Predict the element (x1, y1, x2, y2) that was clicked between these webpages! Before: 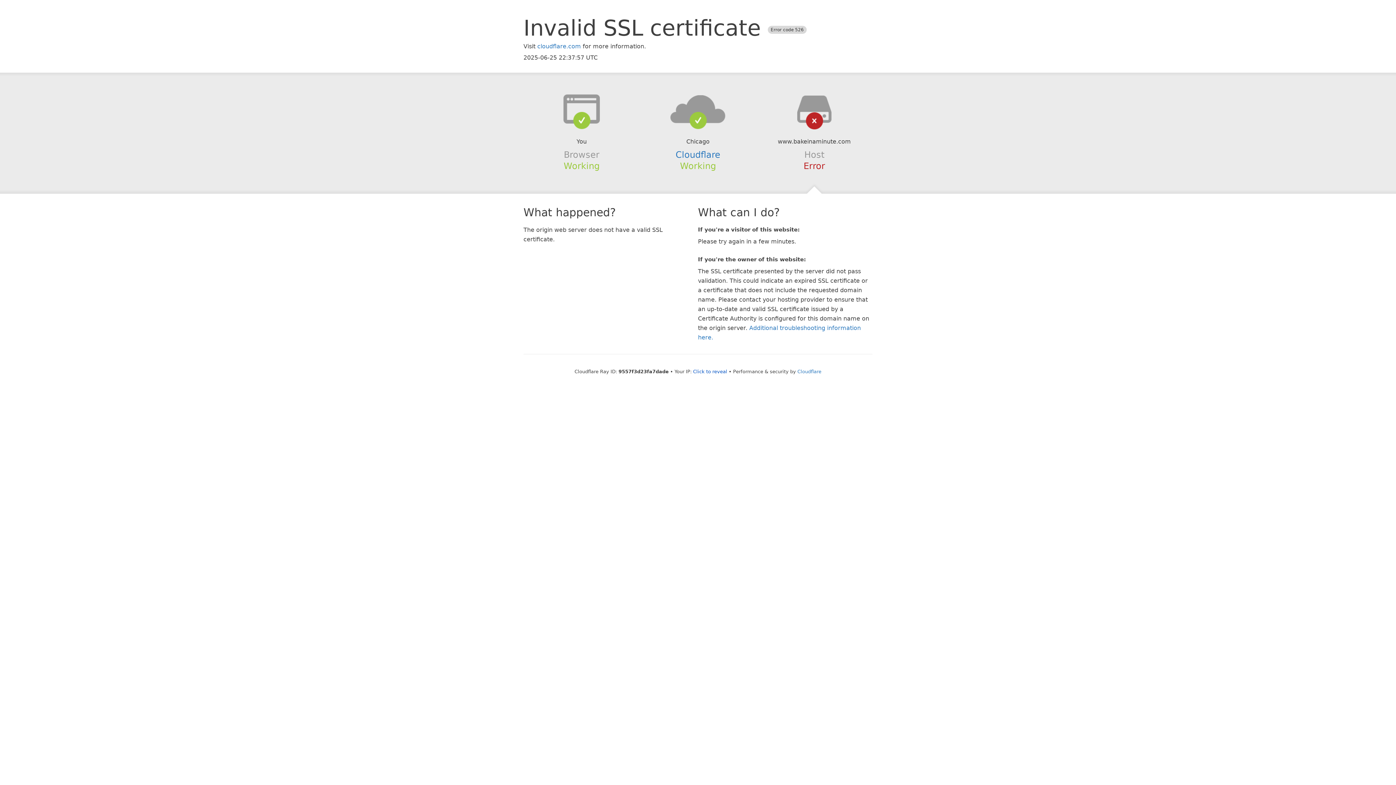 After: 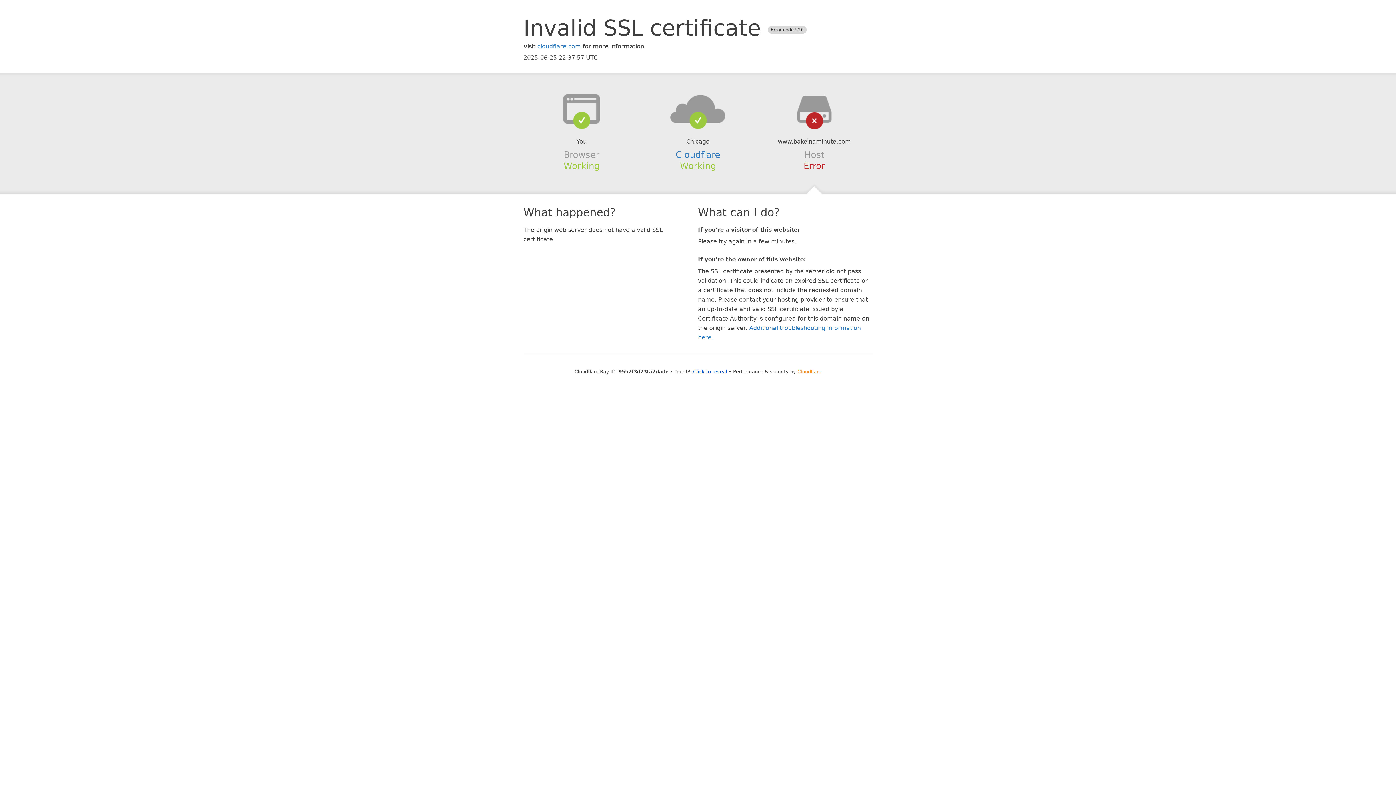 Action: bbox: (797, 368, 821, 374) label: Cloudflare